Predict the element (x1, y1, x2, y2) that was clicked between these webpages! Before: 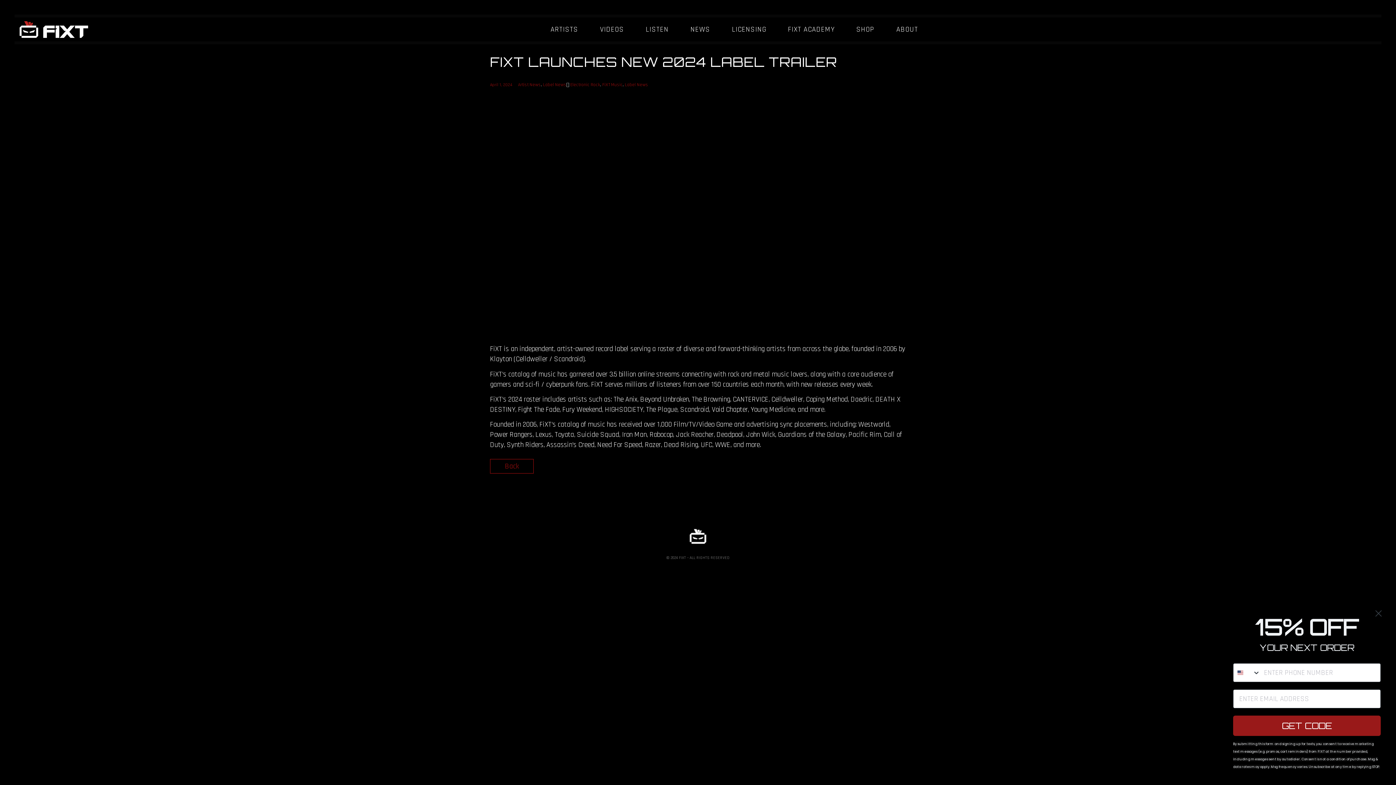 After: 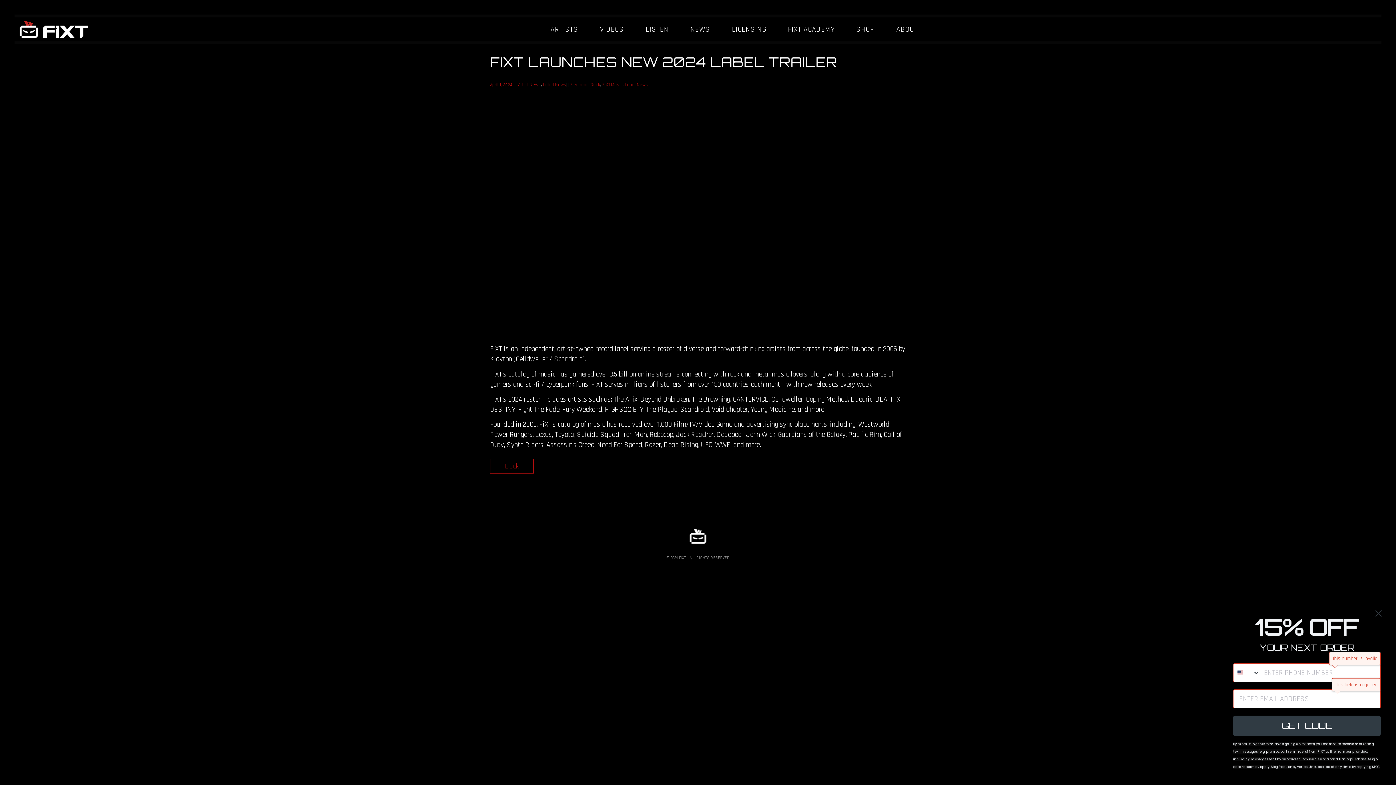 Action: label: GET CODE bbox: (1233, 715, 1381, 736)